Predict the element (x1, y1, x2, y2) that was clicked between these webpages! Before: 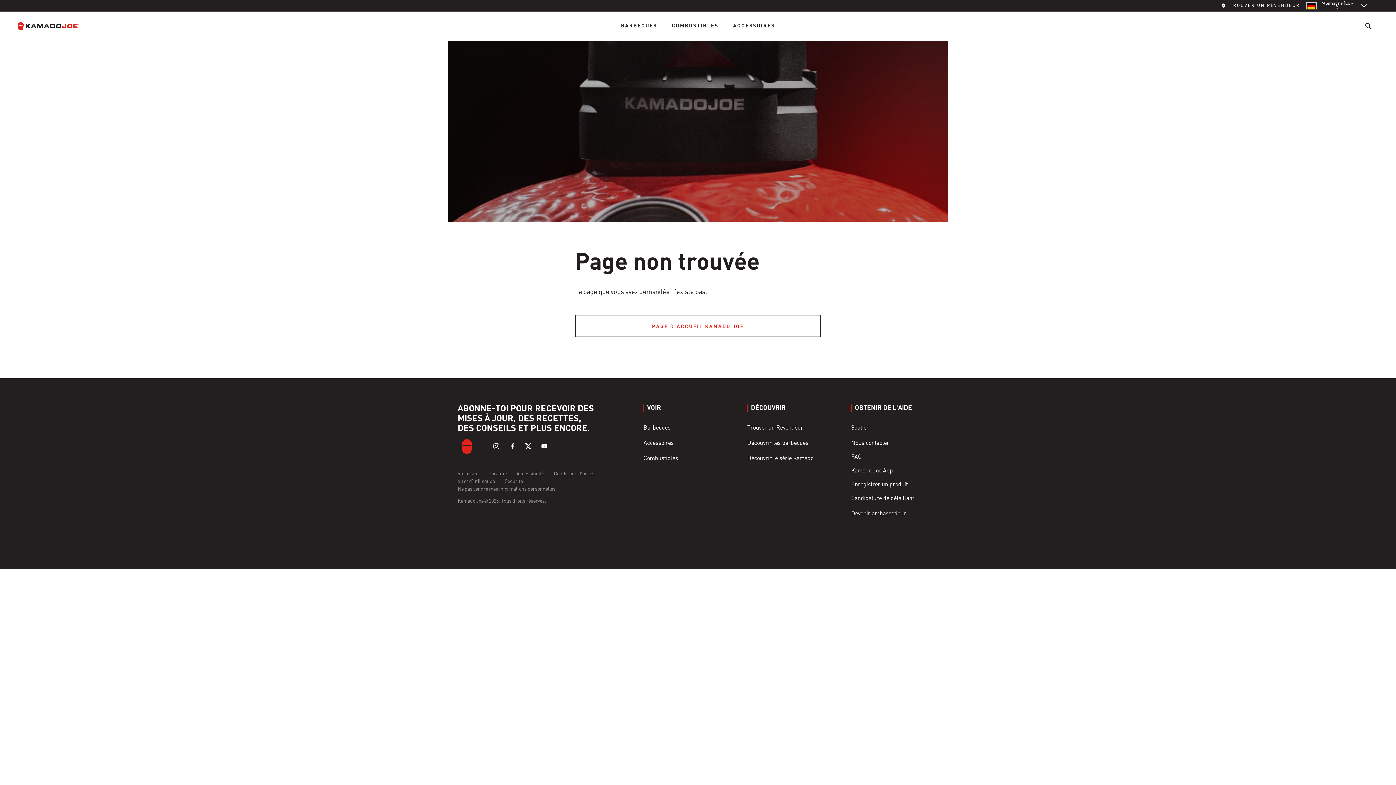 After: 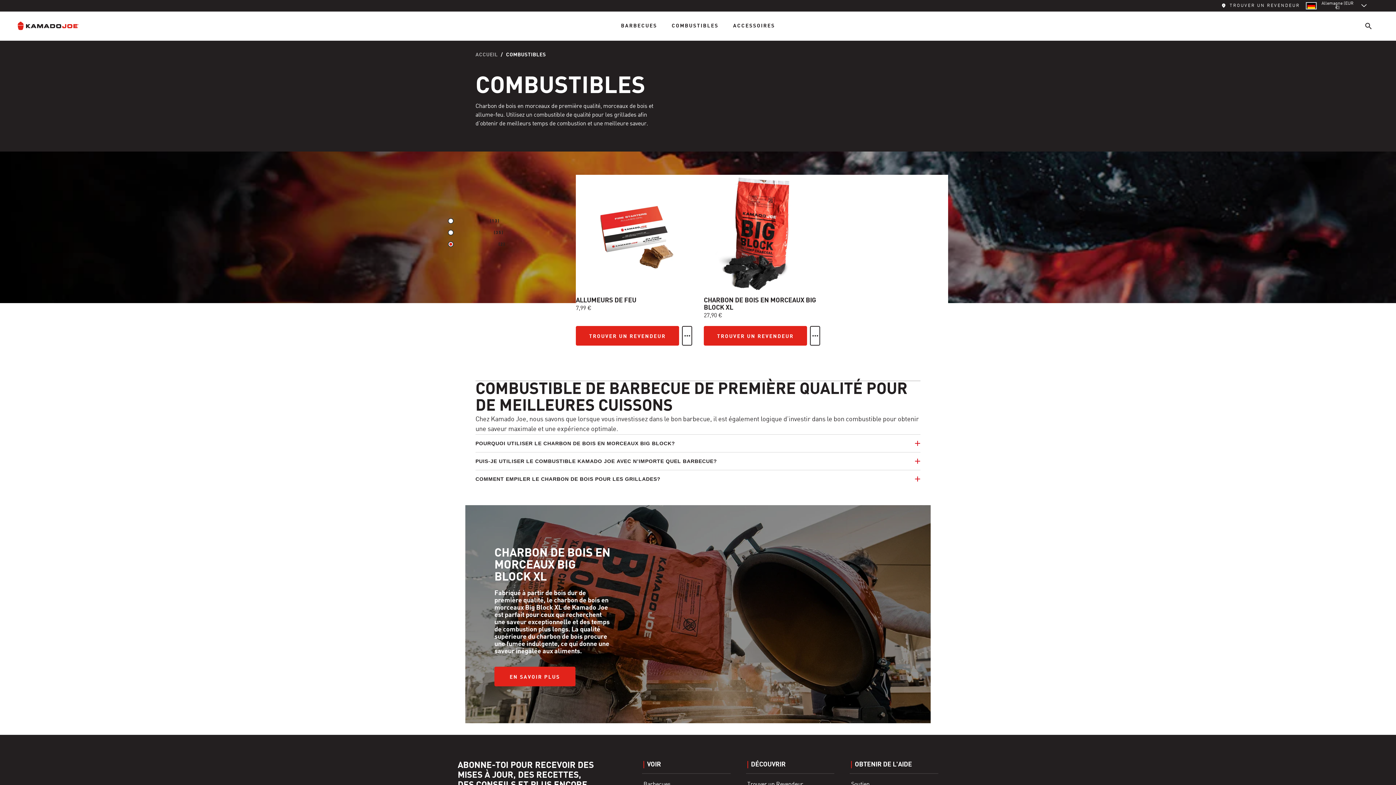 Action: label: Combustibles bbox: (643, 449, 678, 463)